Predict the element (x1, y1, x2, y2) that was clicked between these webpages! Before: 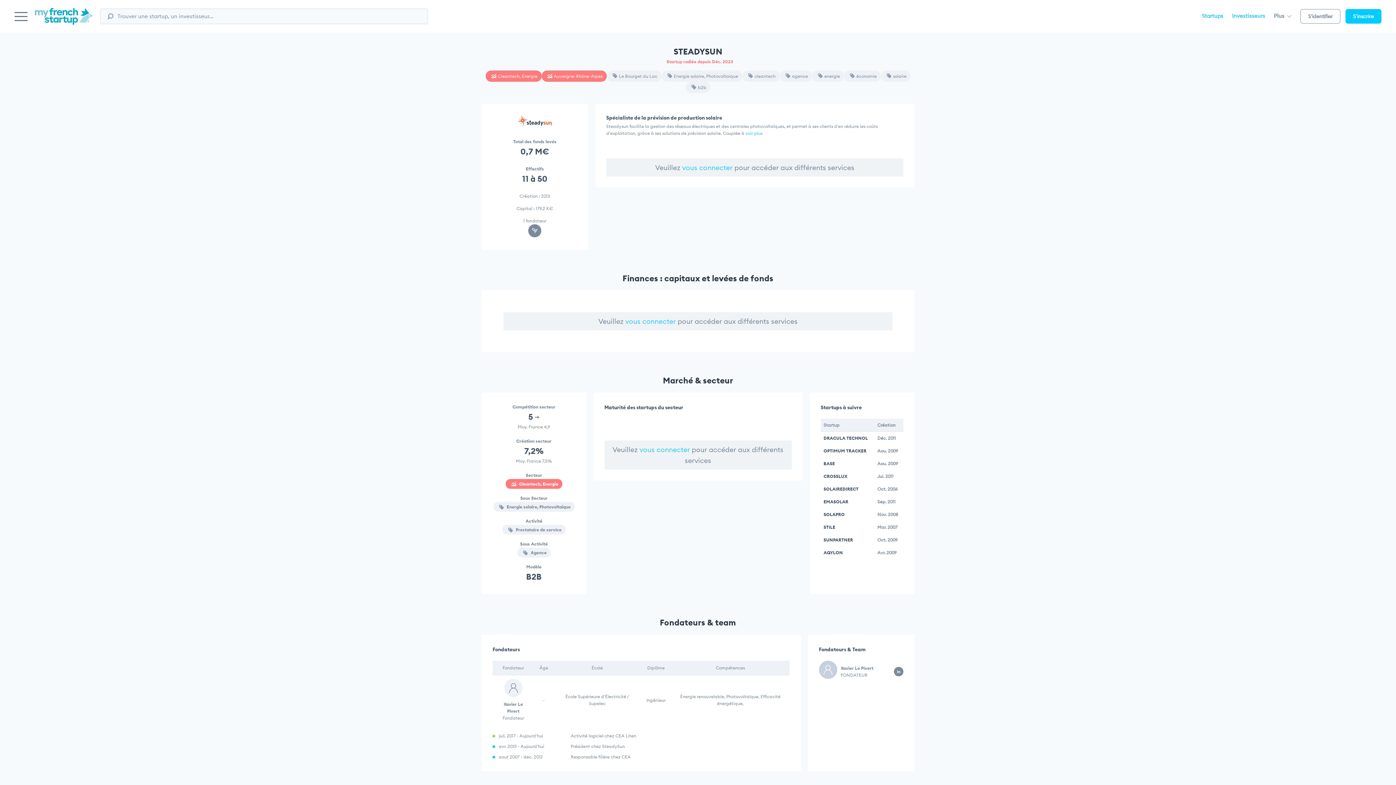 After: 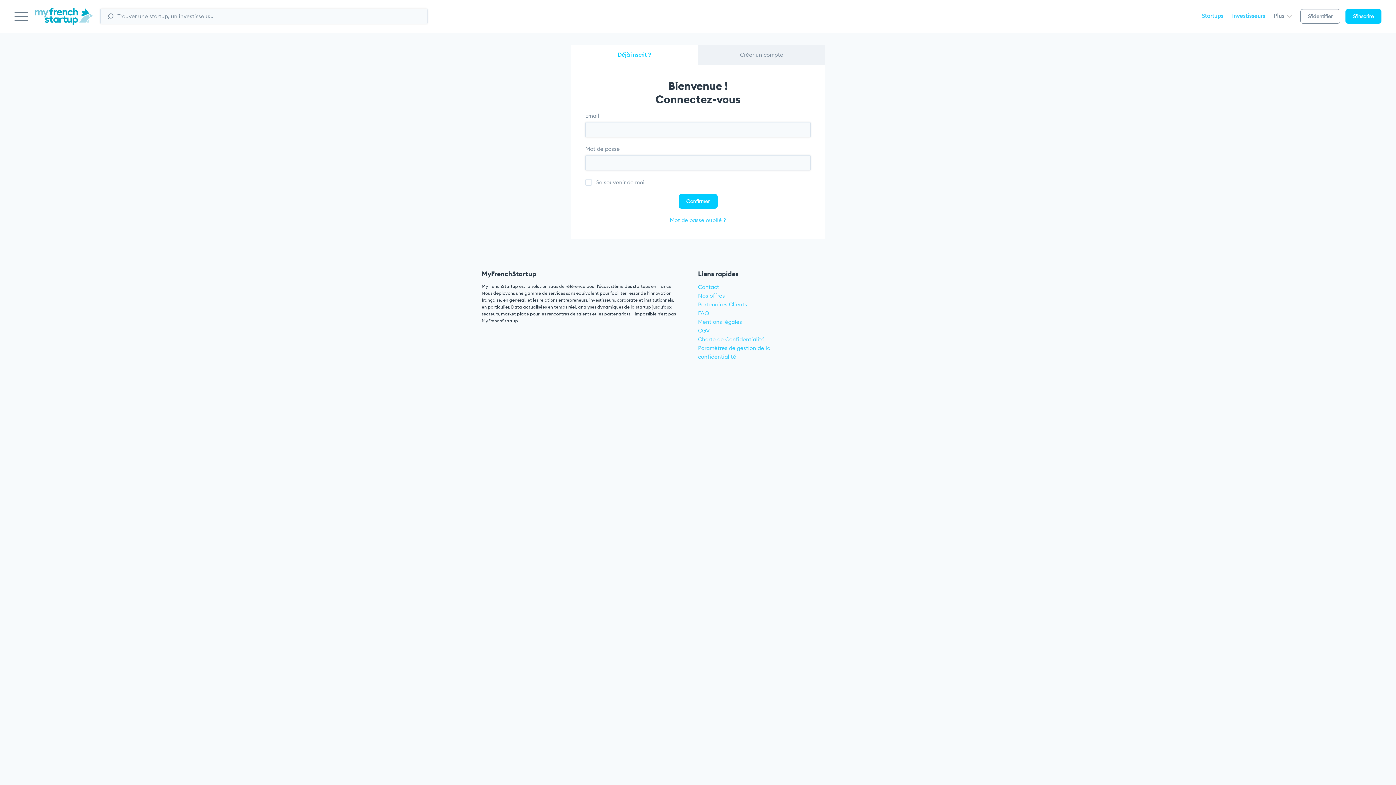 Action: bbox: (682, 163, 732, 172) label: vous connecter